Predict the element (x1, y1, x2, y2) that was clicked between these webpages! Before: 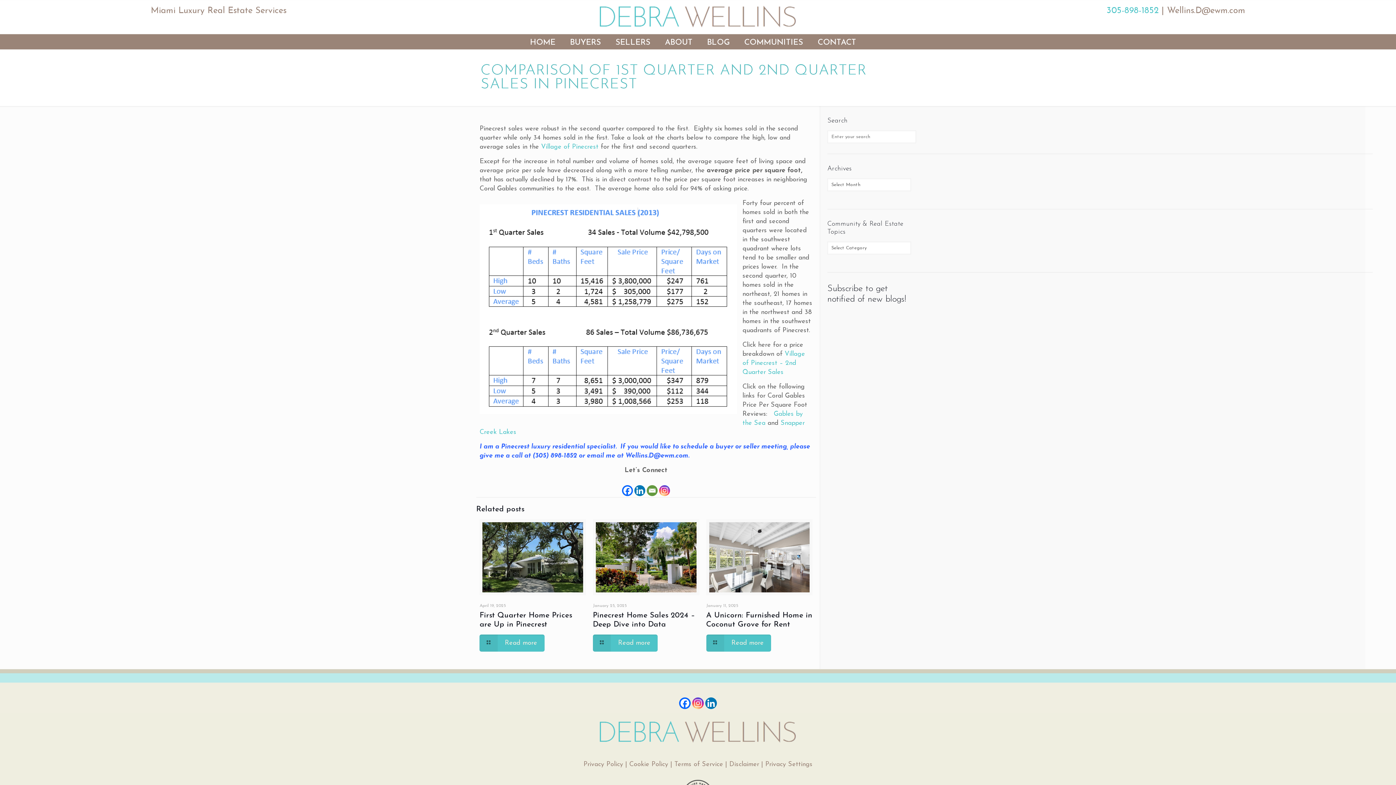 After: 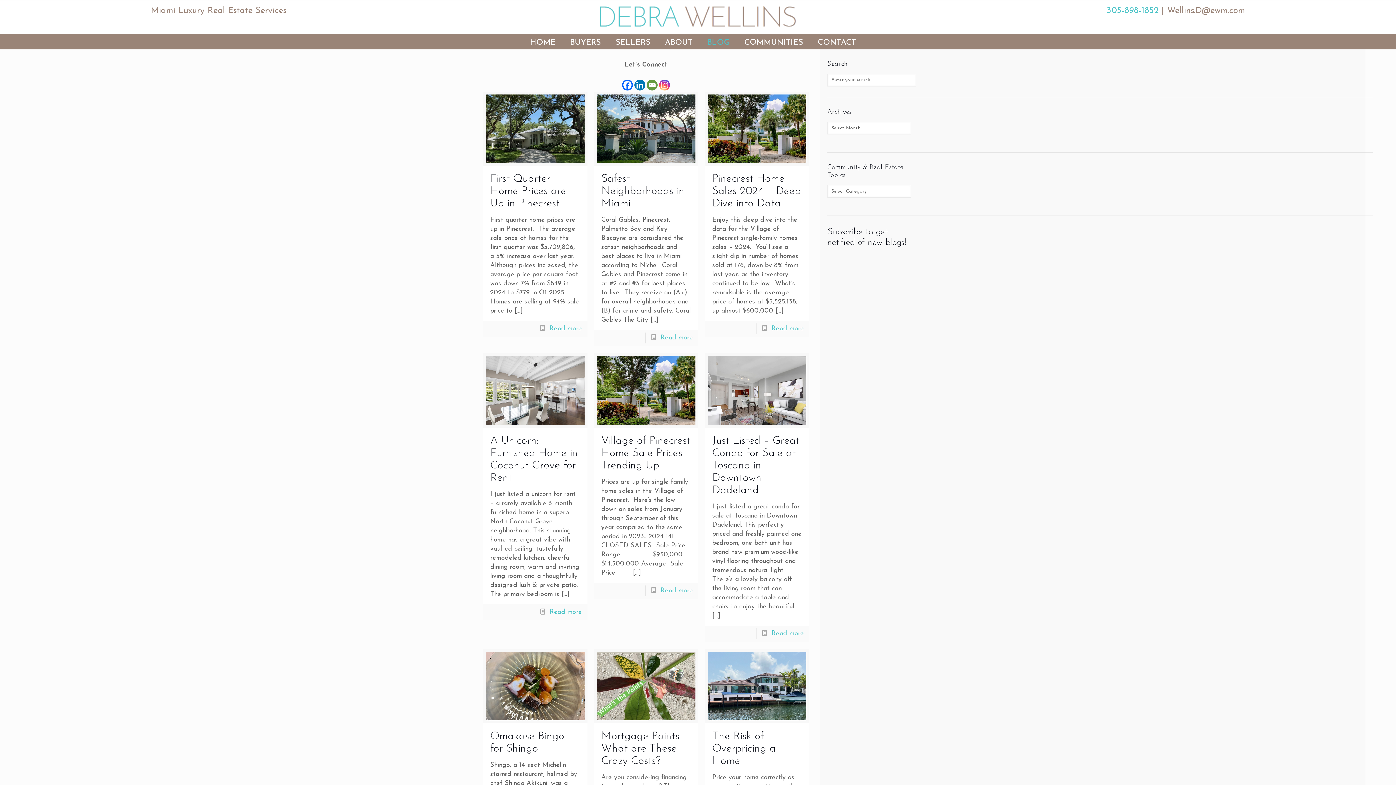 Action: label: BLOG bbox: (699, 36, 737, 49)